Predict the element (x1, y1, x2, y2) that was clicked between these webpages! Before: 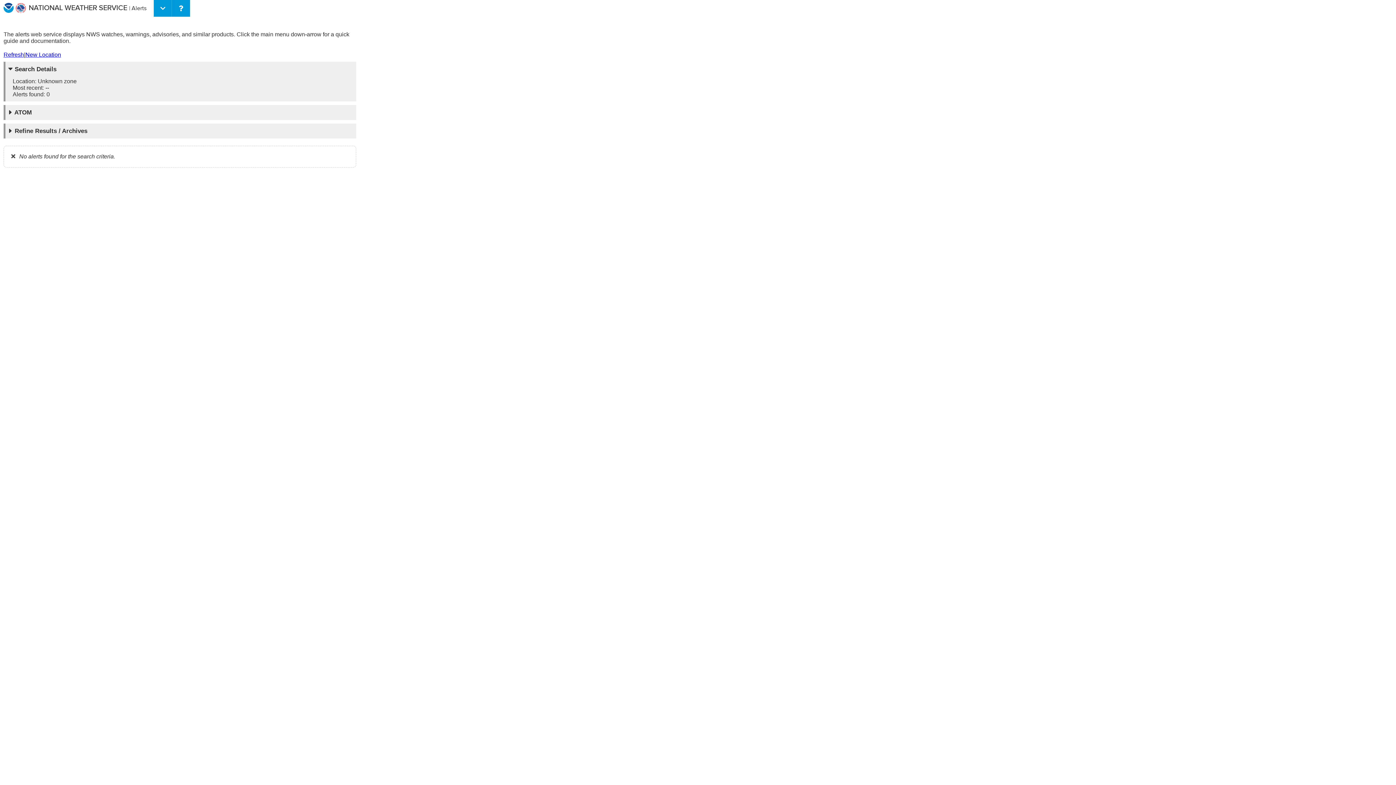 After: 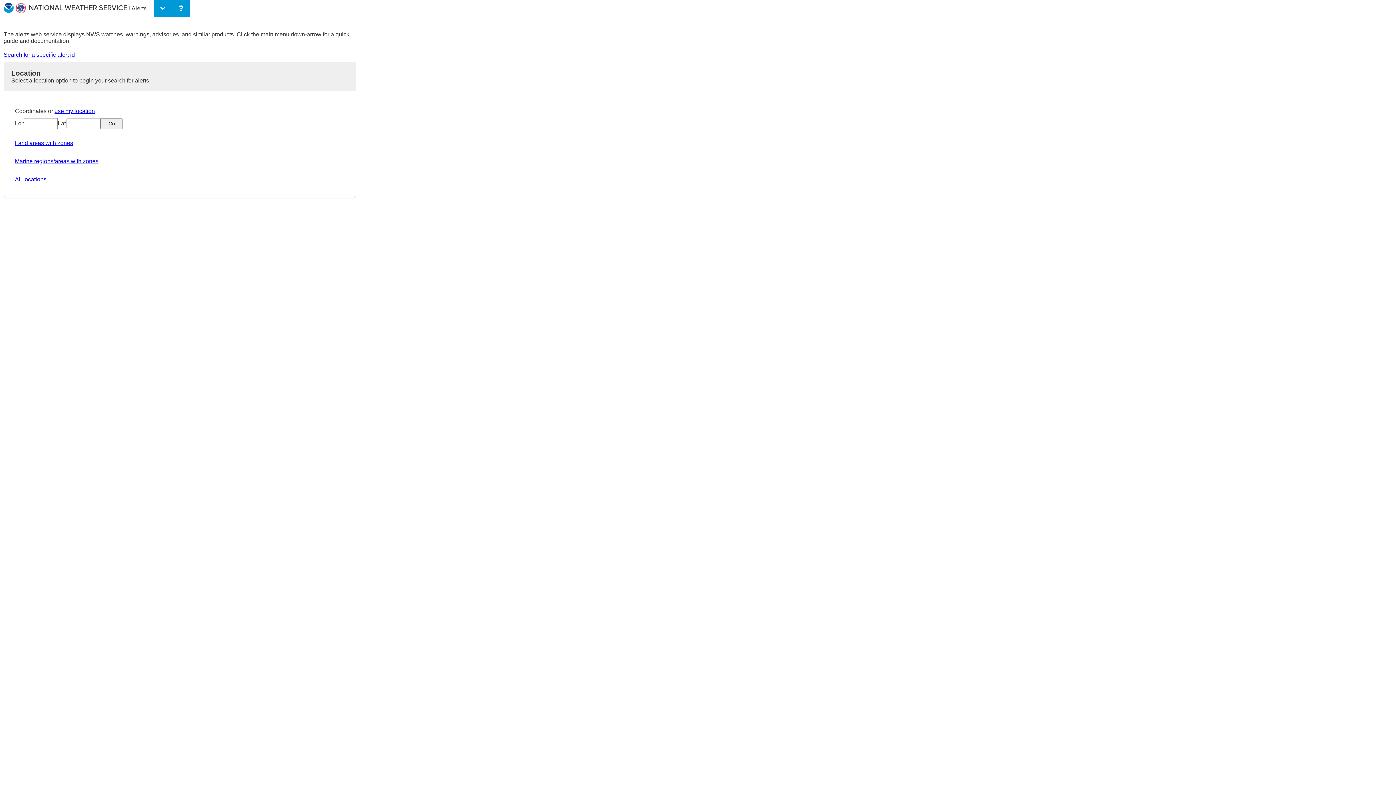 Action: bbox: (25, 51, 61, 58) label: New Location